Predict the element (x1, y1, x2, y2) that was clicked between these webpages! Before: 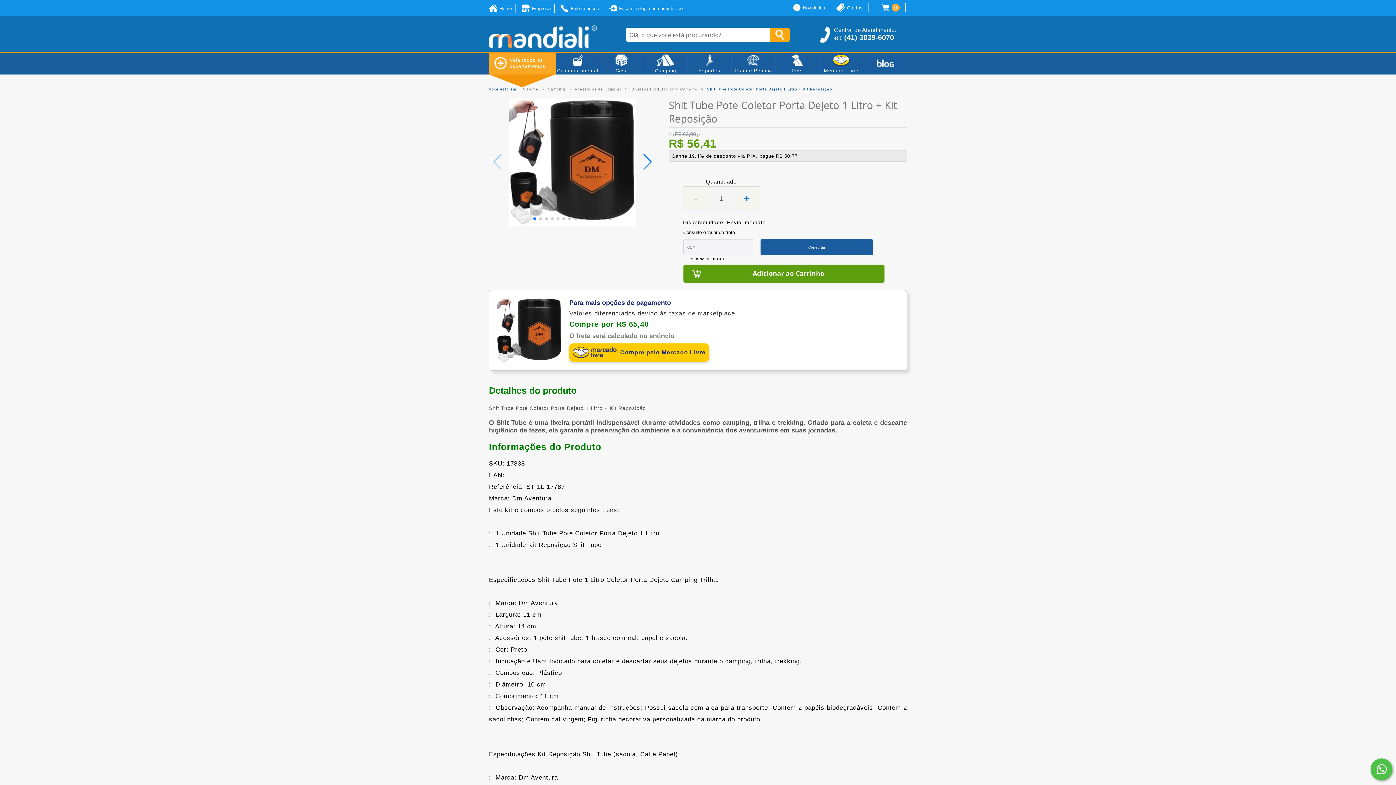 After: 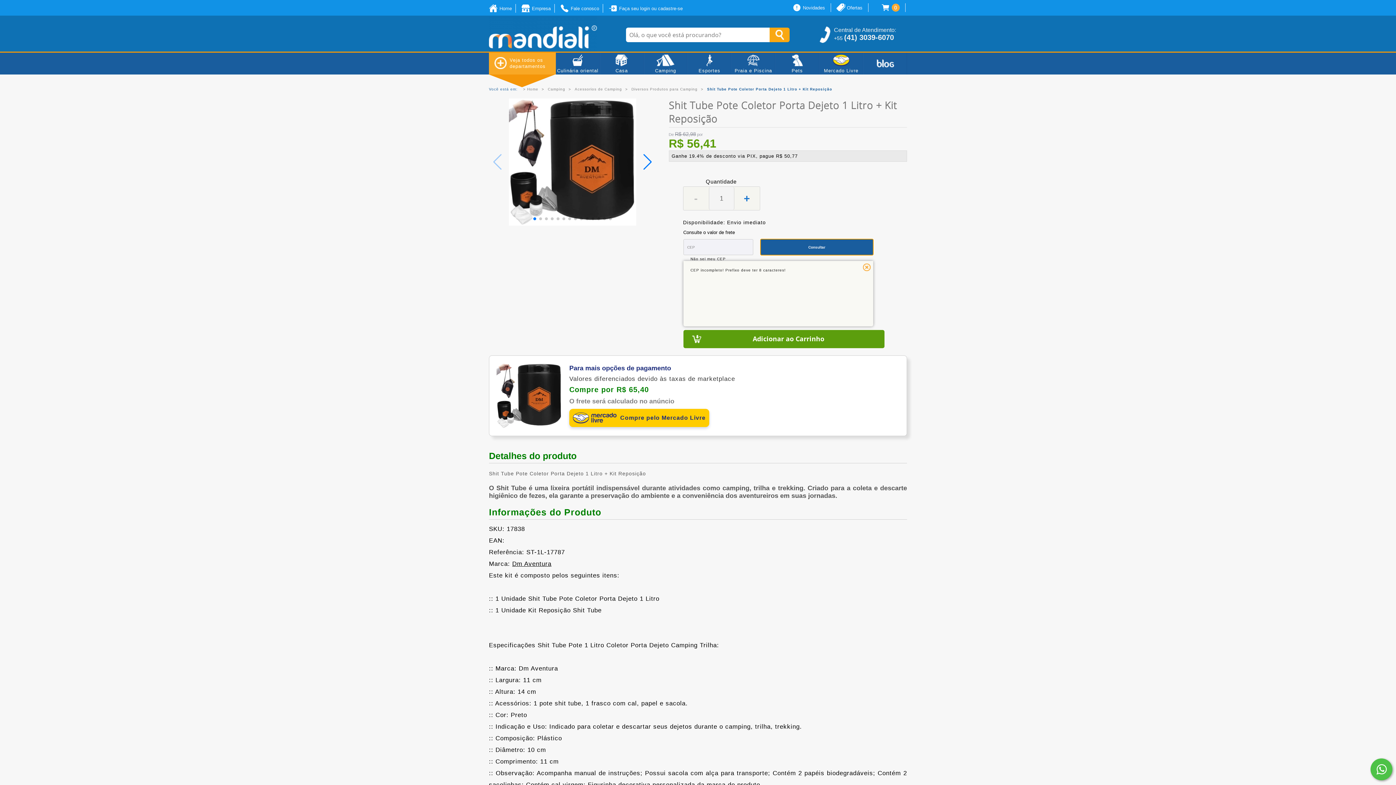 Action: bbox: (753, 239, 873, 255) label: Consultar